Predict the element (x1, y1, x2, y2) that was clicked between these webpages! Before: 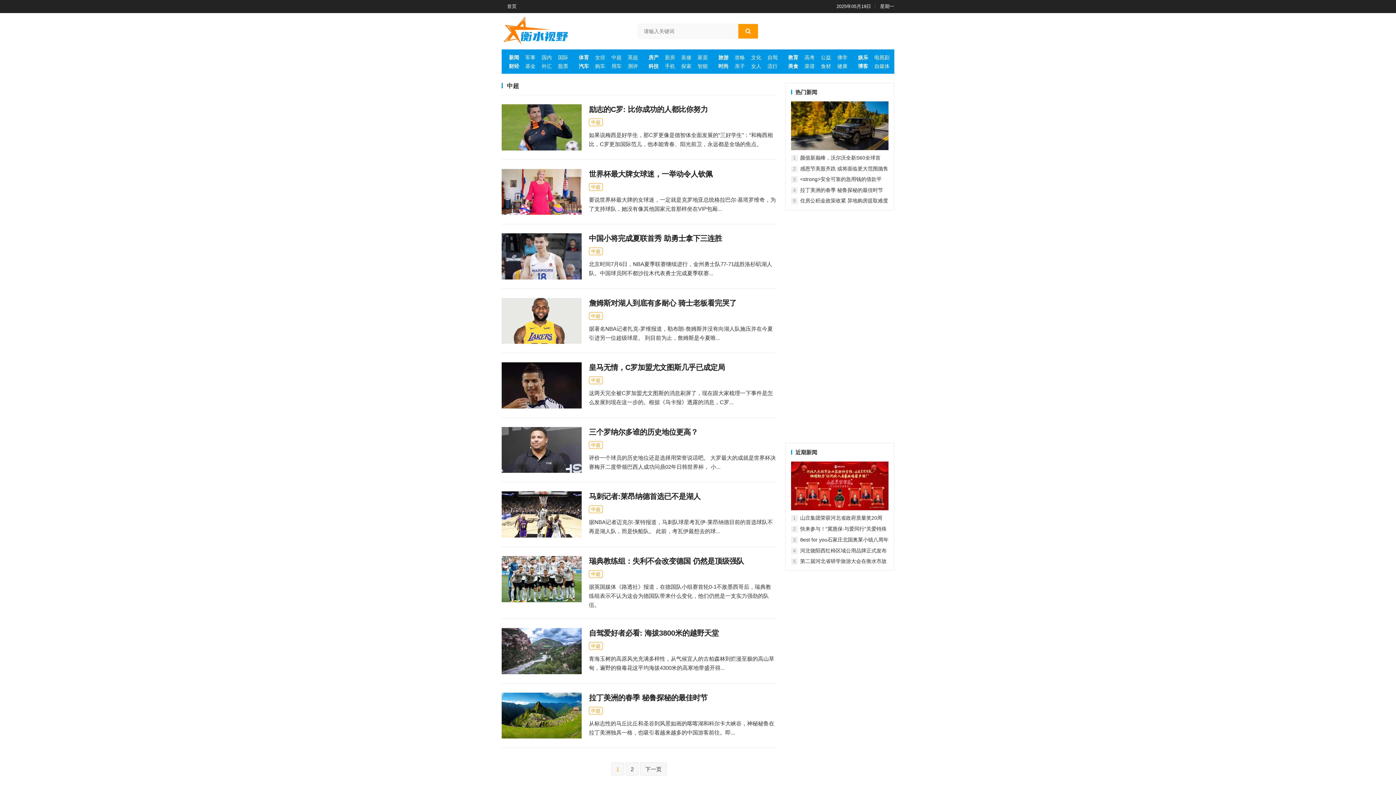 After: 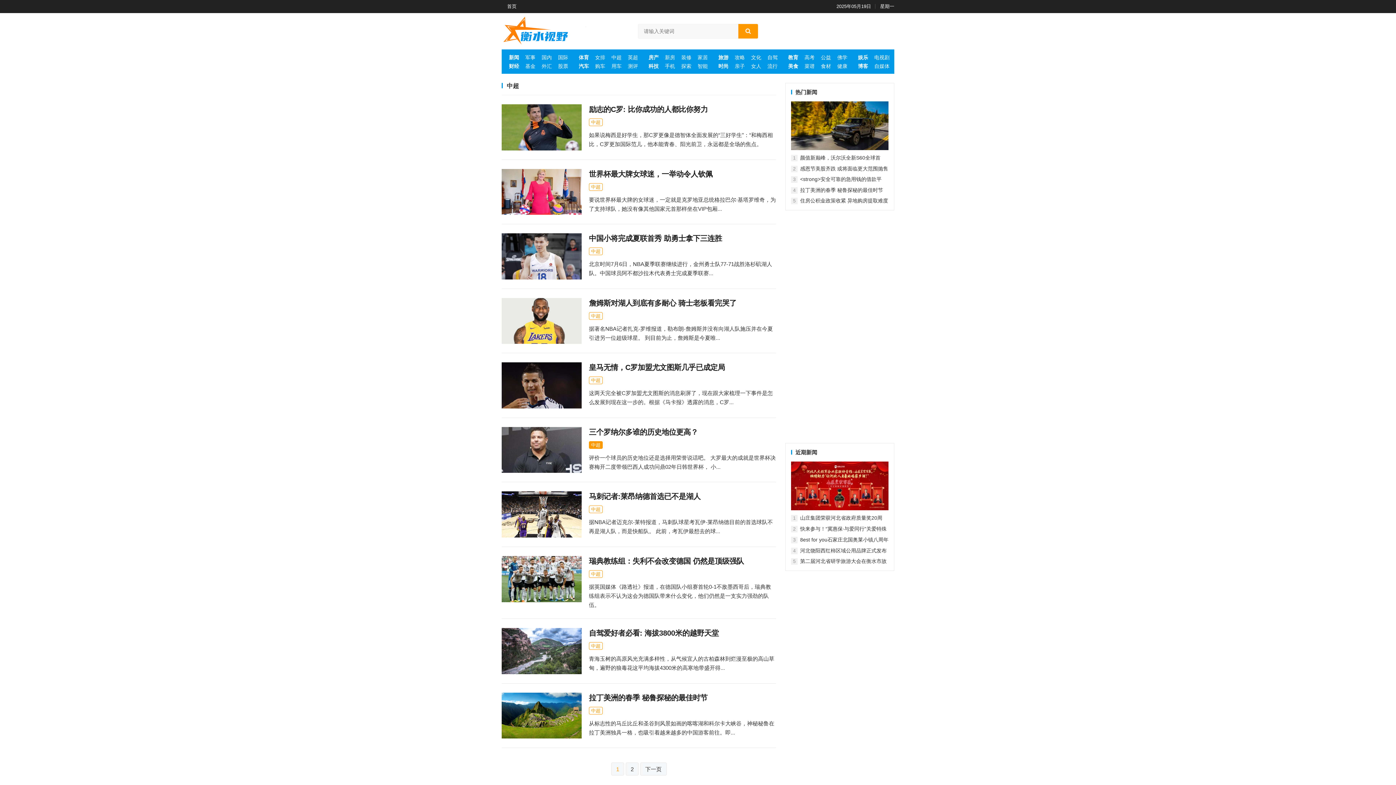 Action: label: 中超 bbox: (589, 441, 602, 449)